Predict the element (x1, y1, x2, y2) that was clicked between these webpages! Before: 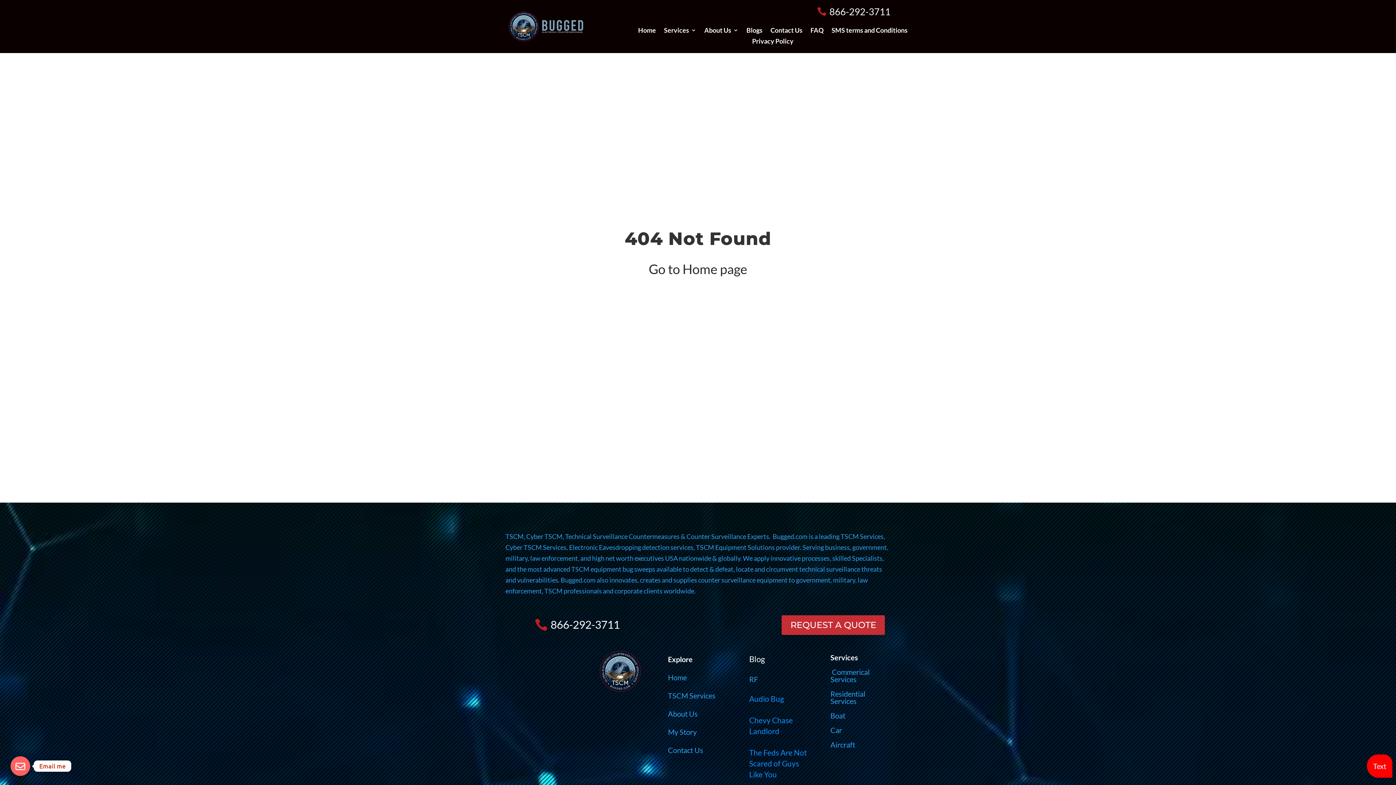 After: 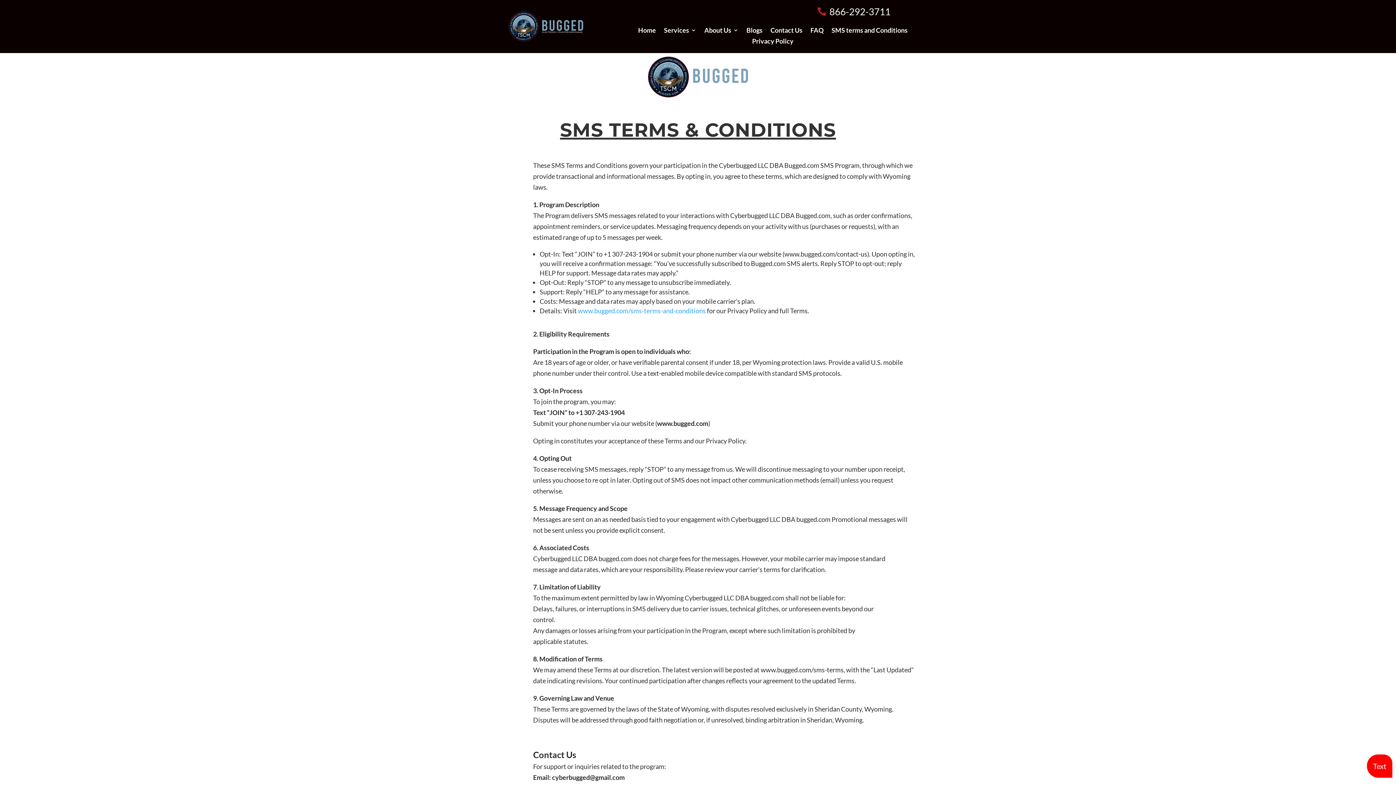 Action: bbox: (831, 27, 907, 35) label: SMS terms and Conditions